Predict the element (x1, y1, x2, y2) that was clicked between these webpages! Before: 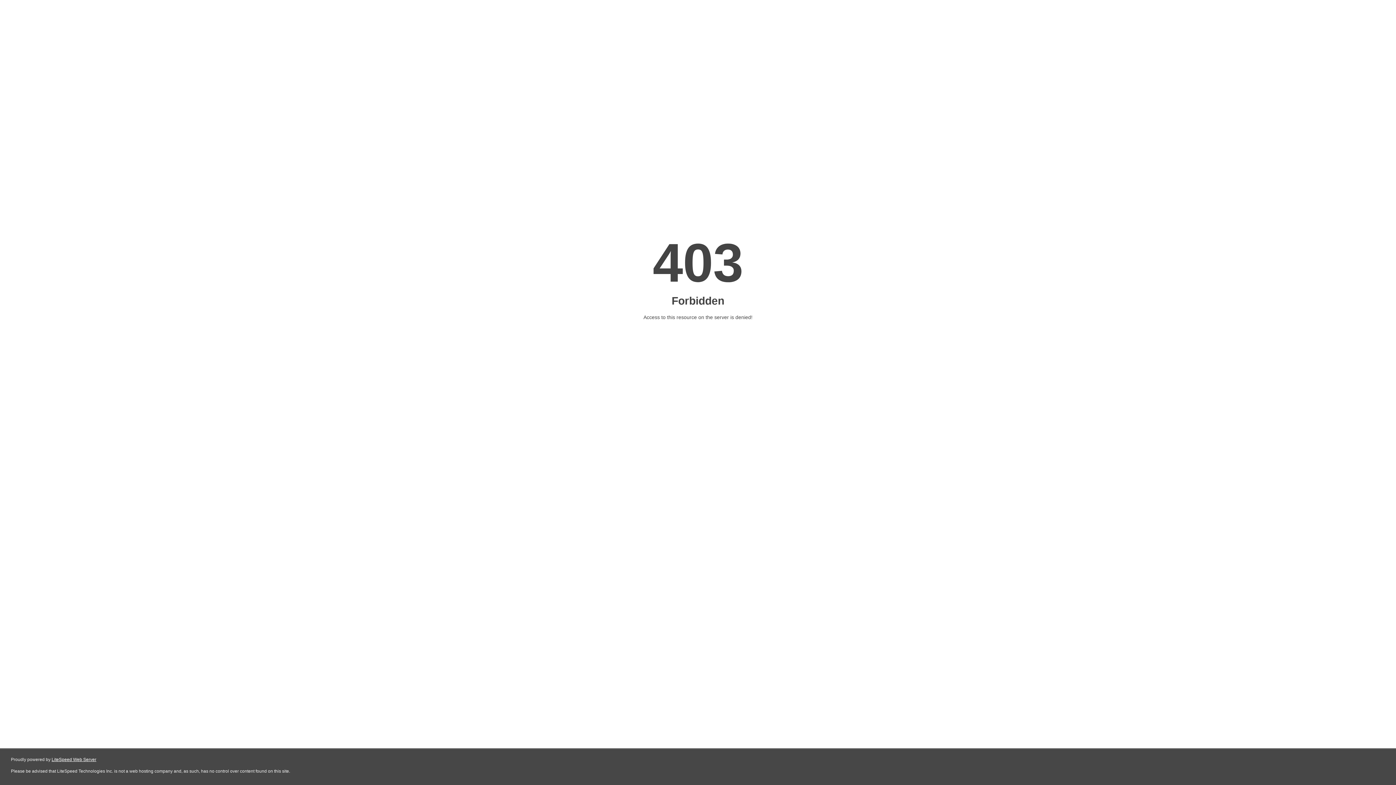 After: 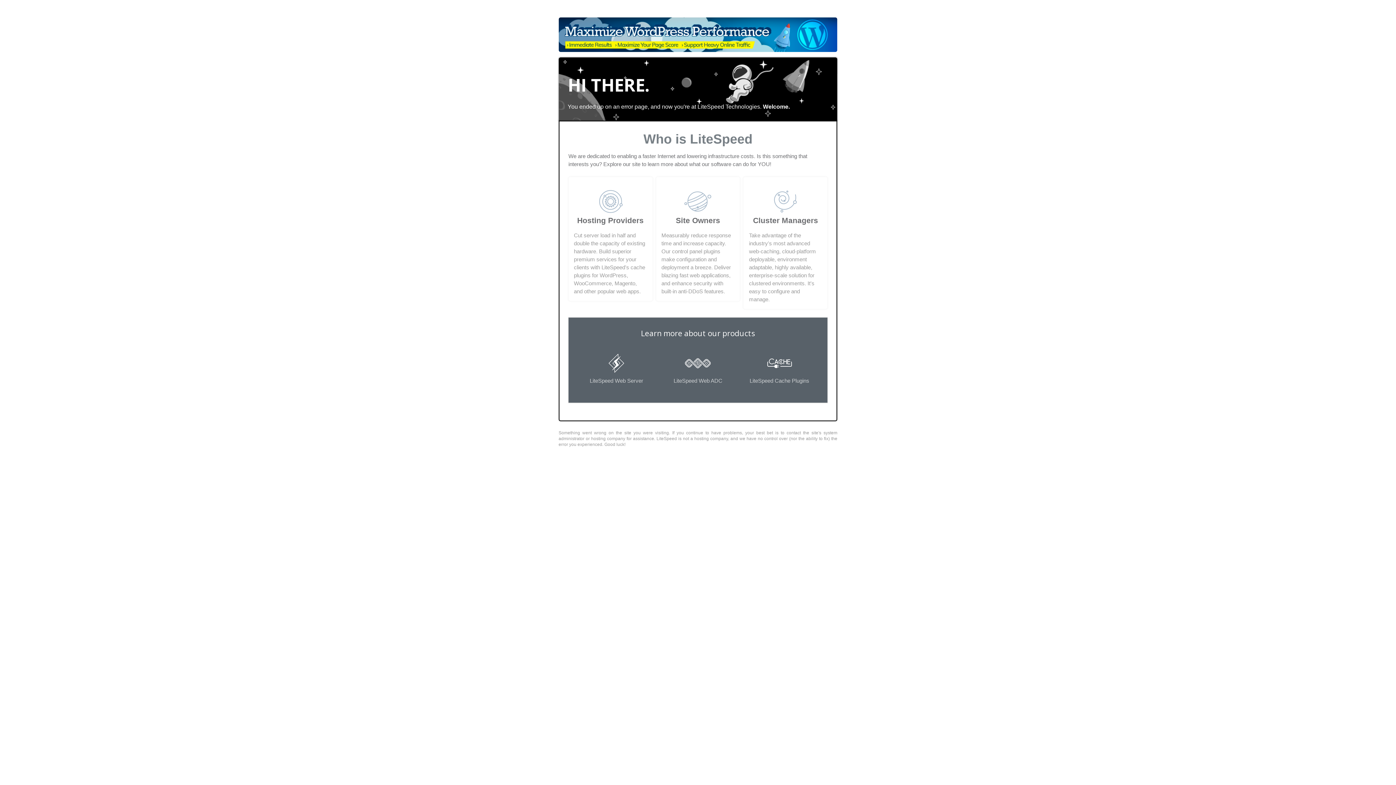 Action: bbox: (51, 757, 96, 762) label: LiteSpeed Web Server